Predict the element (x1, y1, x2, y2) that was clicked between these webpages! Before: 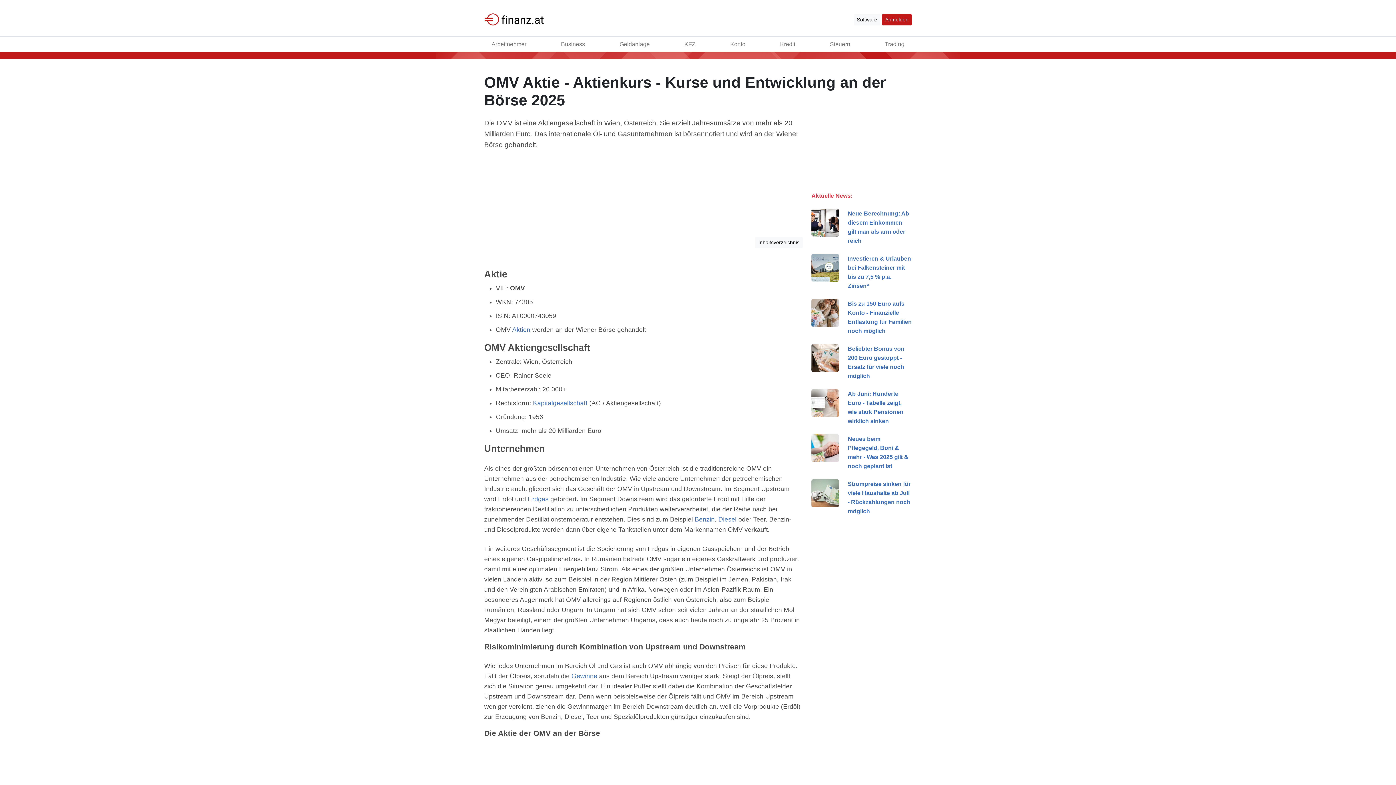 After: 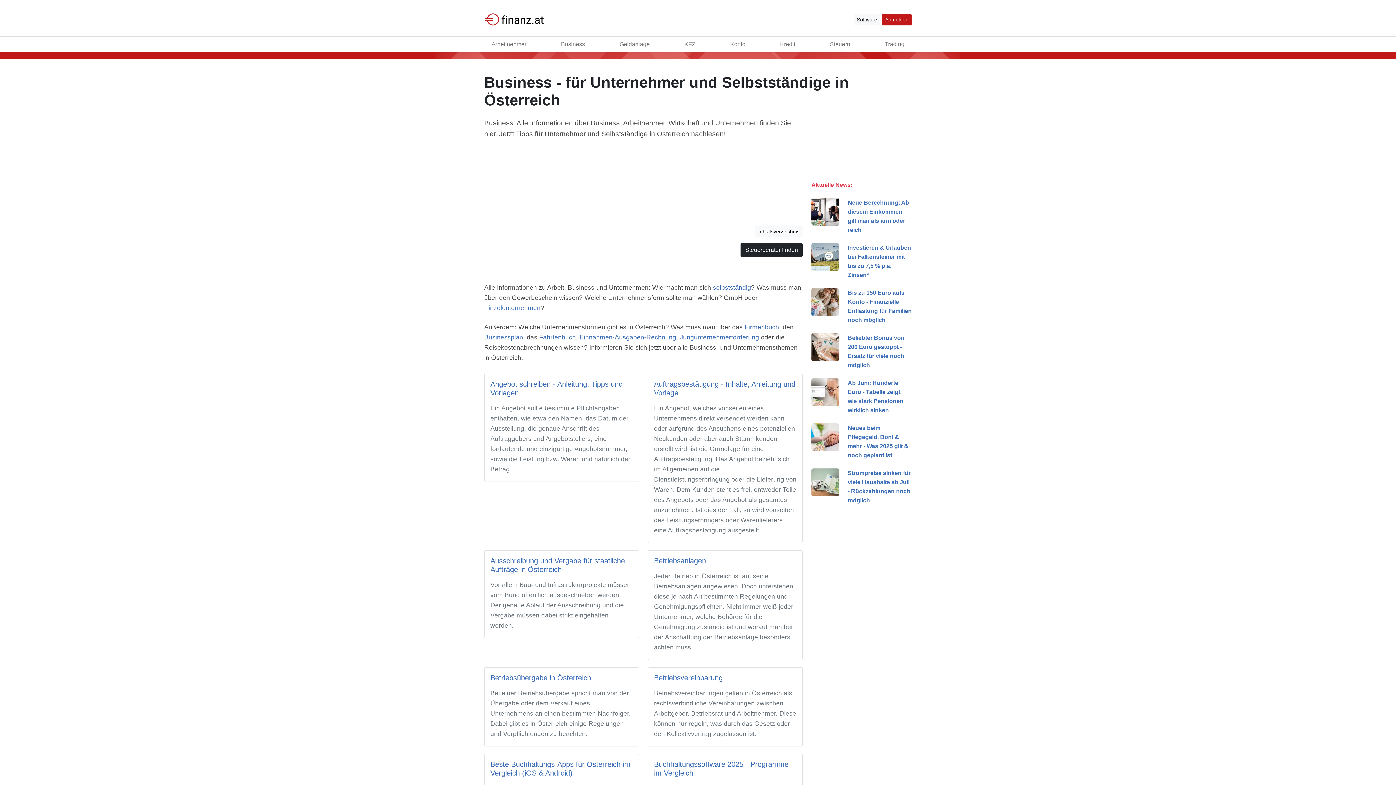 Action: label: Business bbox: (558, 36, 588, 51)